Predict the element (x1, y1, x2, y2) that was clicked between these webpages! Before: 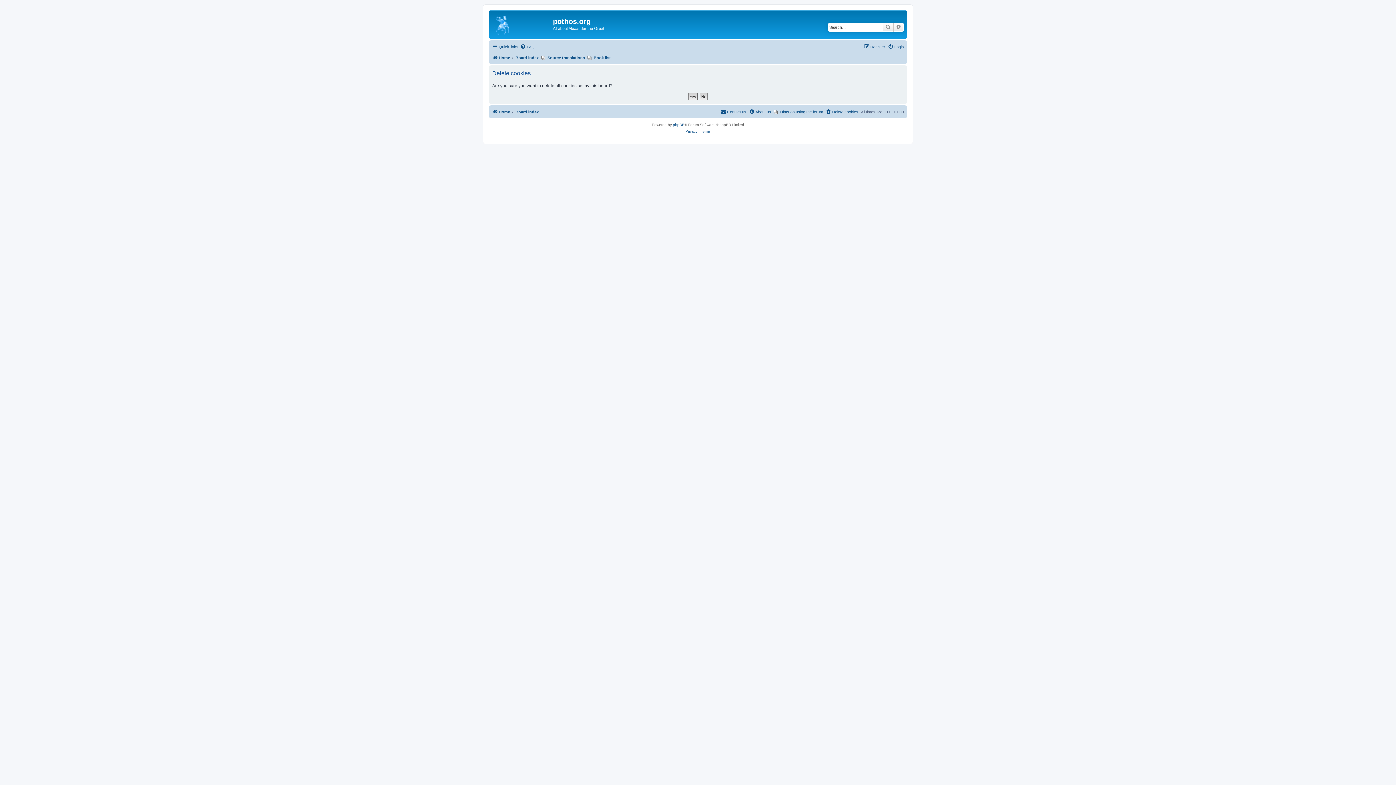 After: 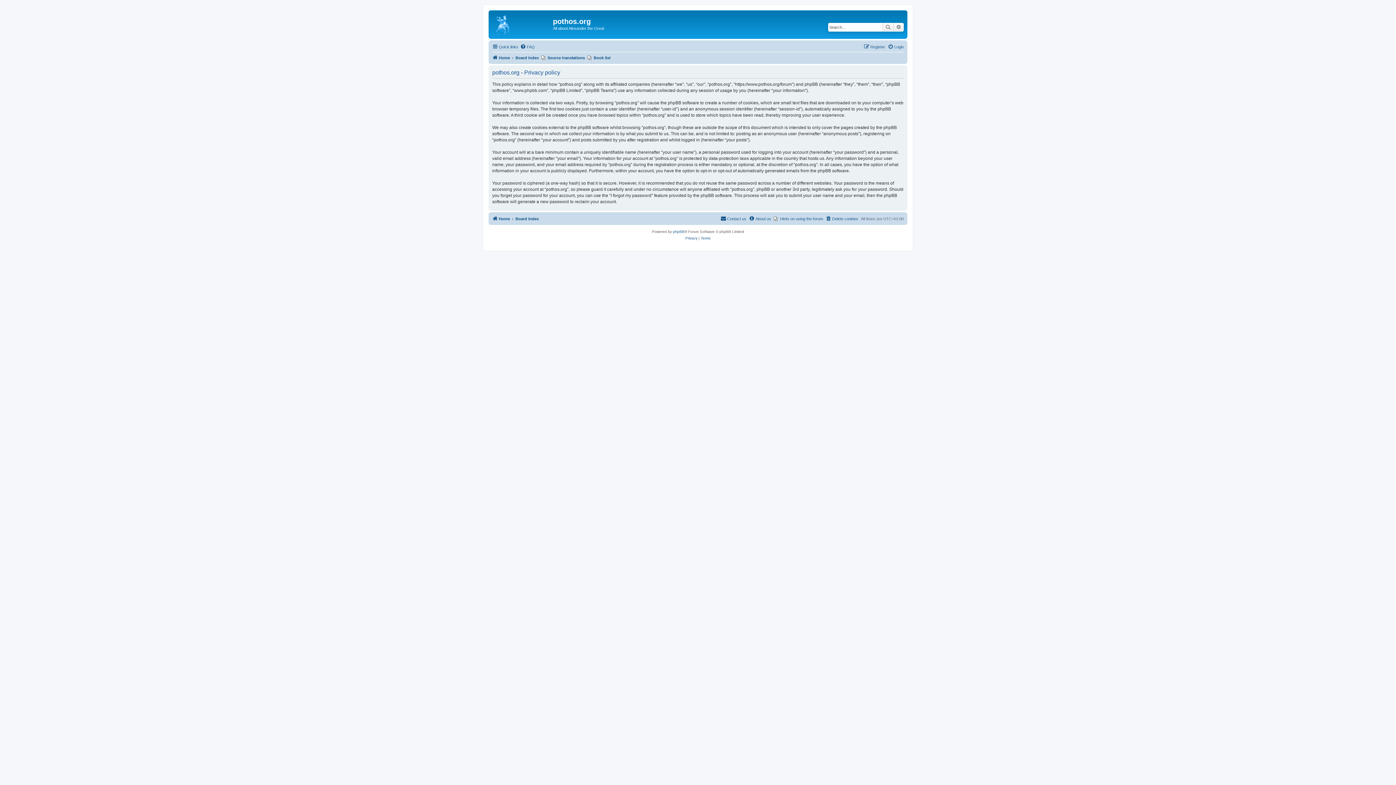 Action: label: Privacy bbox: (685, 128, 697, 134)